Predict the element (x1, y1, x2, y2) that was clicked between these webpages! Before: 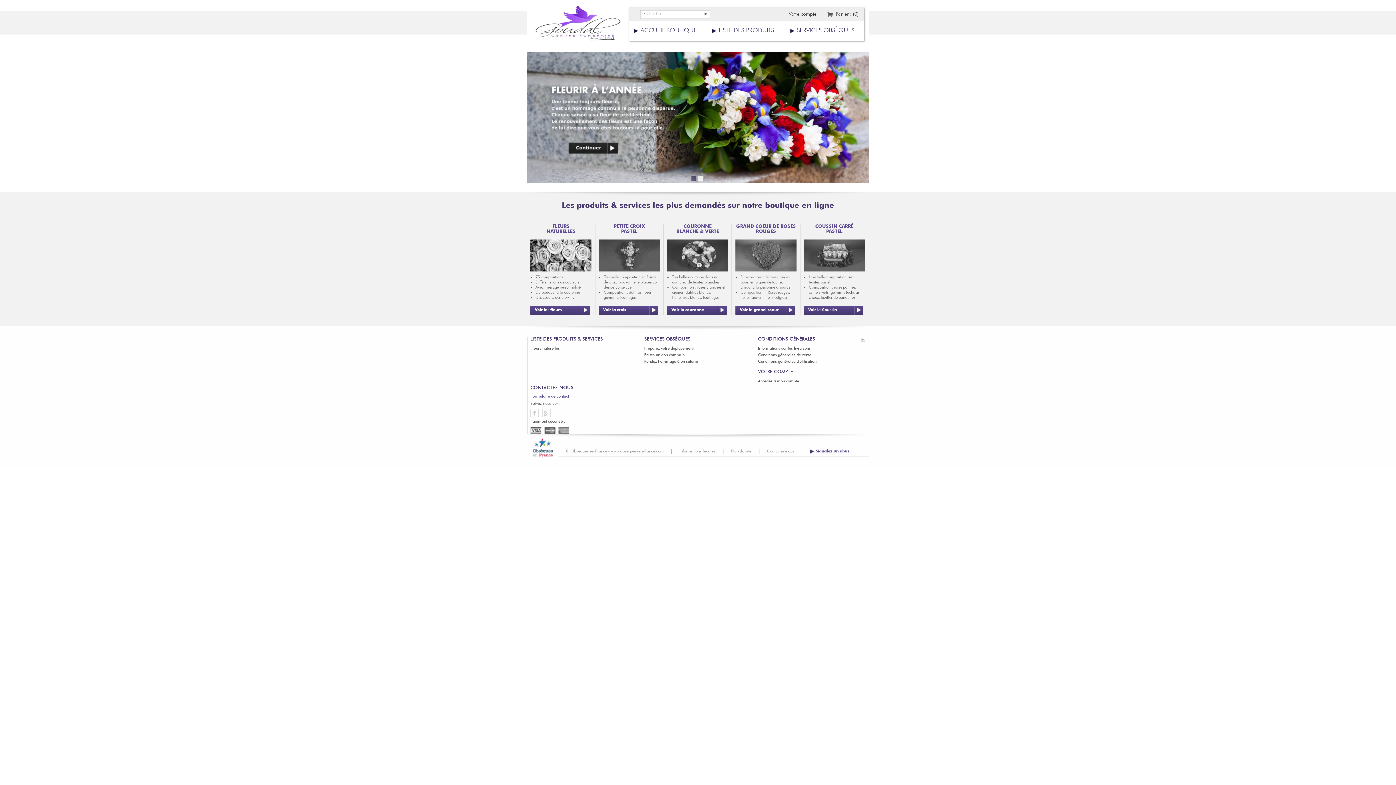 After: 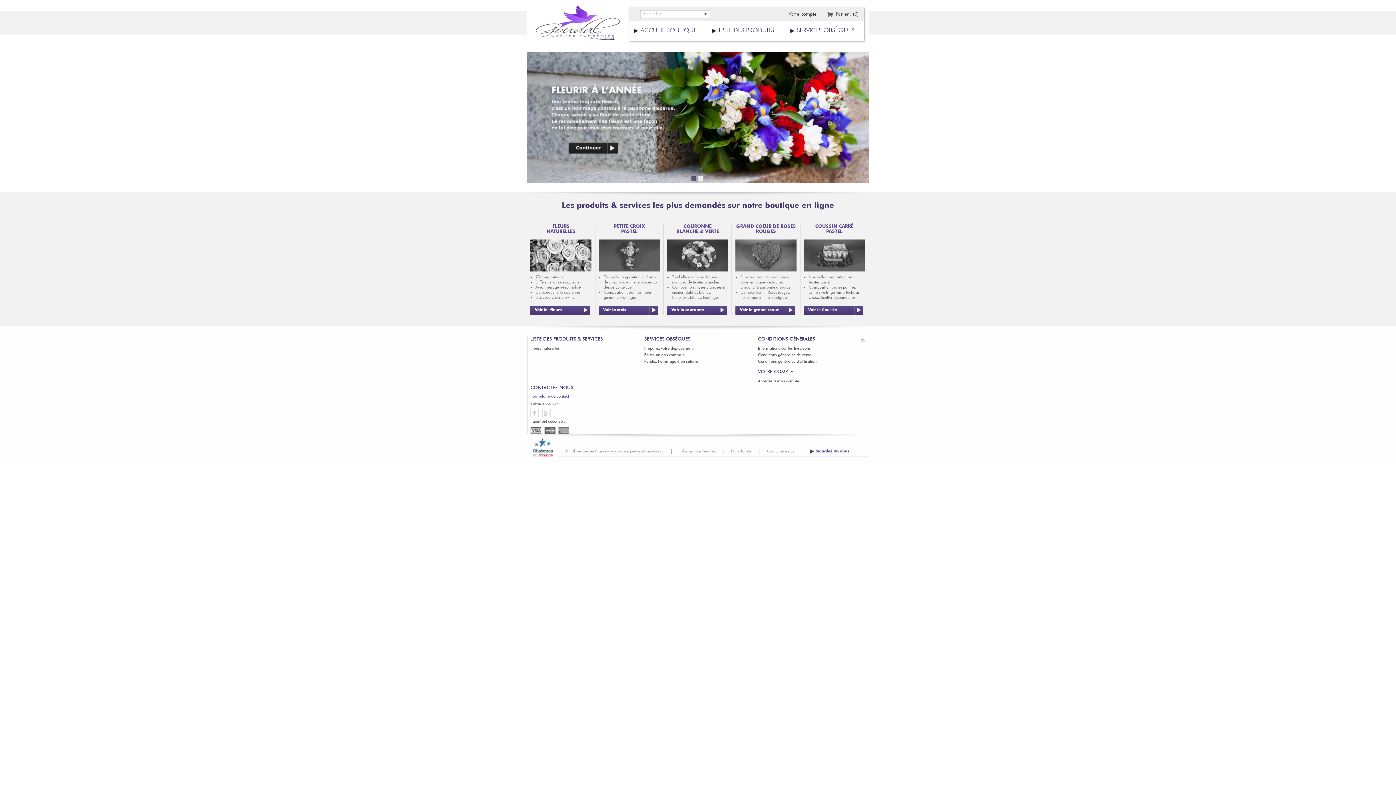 Action: bbox: (542, 409, 550, 417)